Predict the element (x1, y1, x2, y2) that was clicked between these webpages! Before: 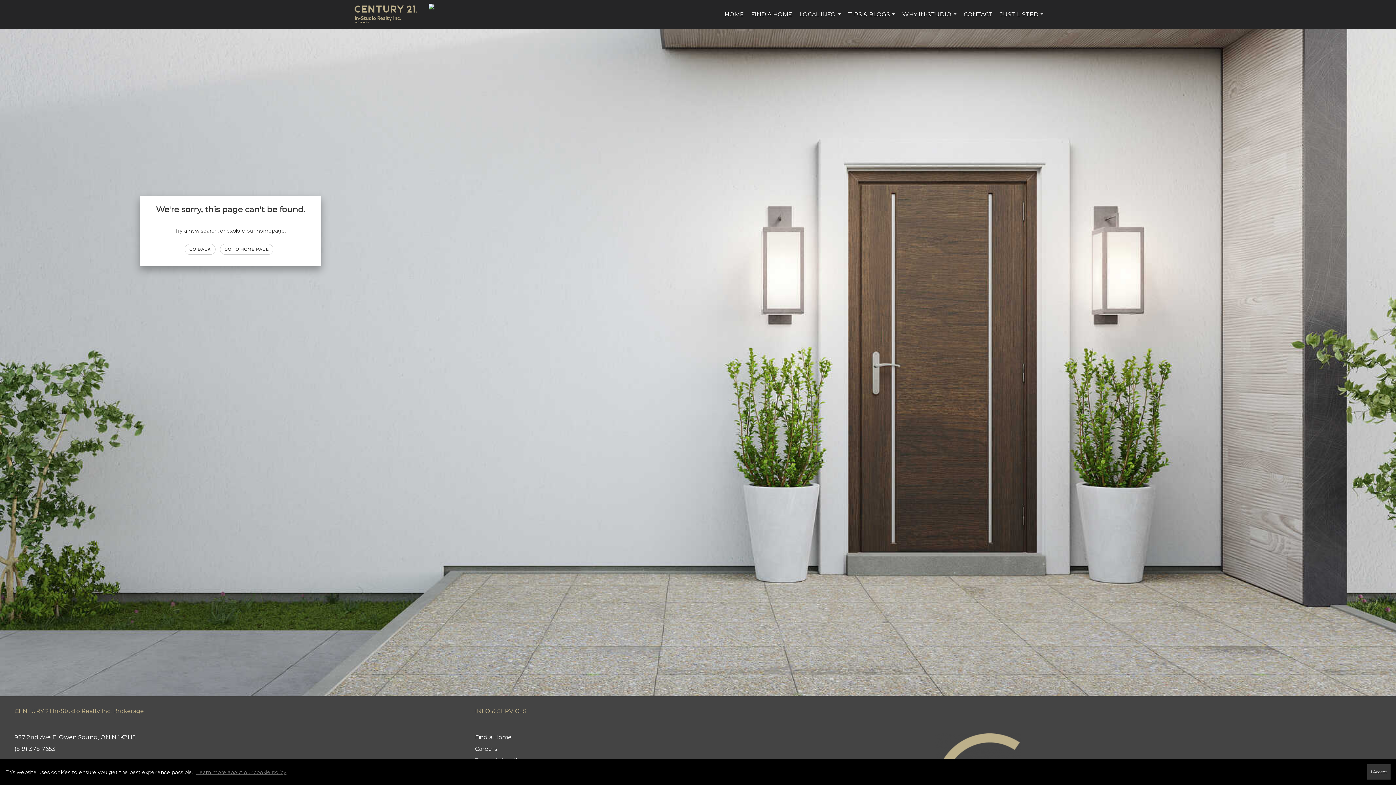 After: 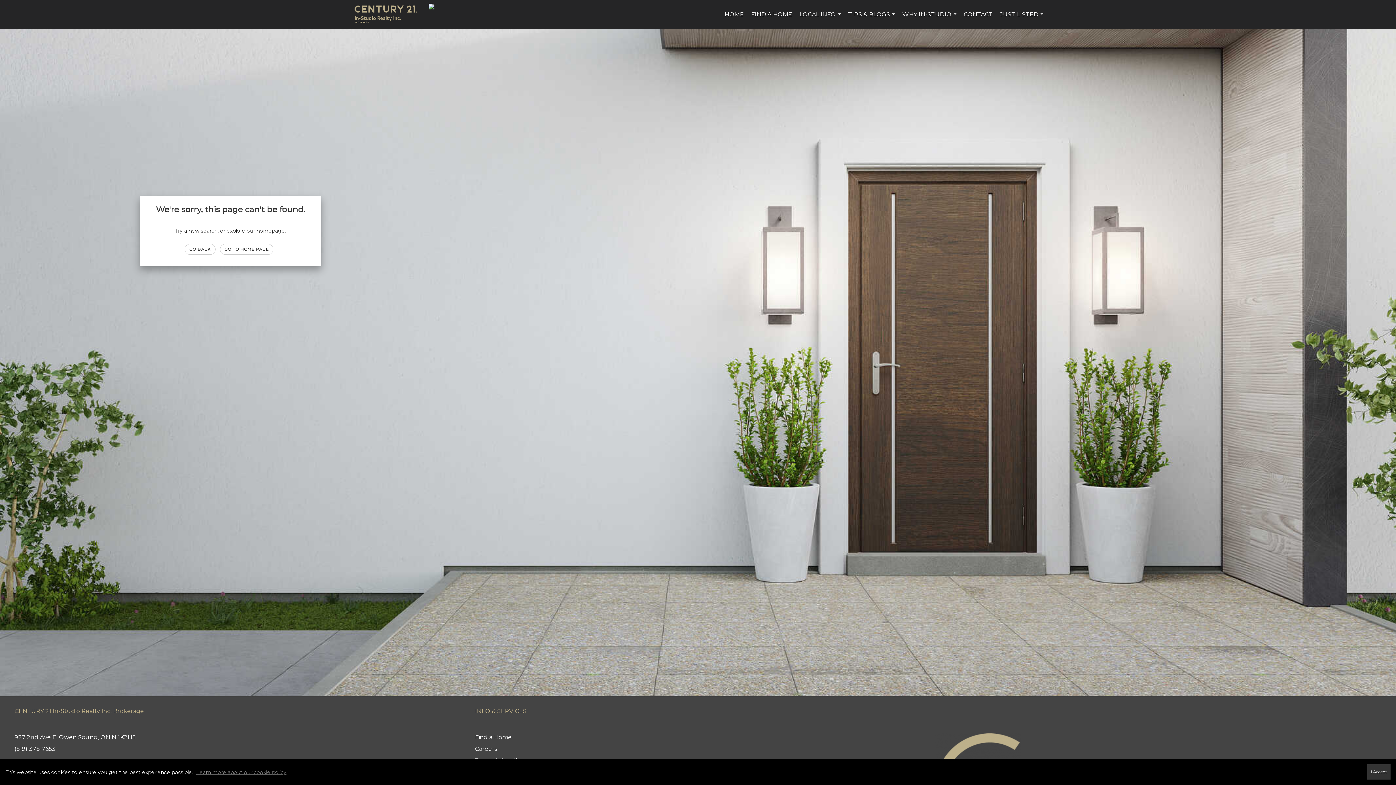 Action: bbox: (196, 769, 286, 776) label: Learn more about our cookie policy